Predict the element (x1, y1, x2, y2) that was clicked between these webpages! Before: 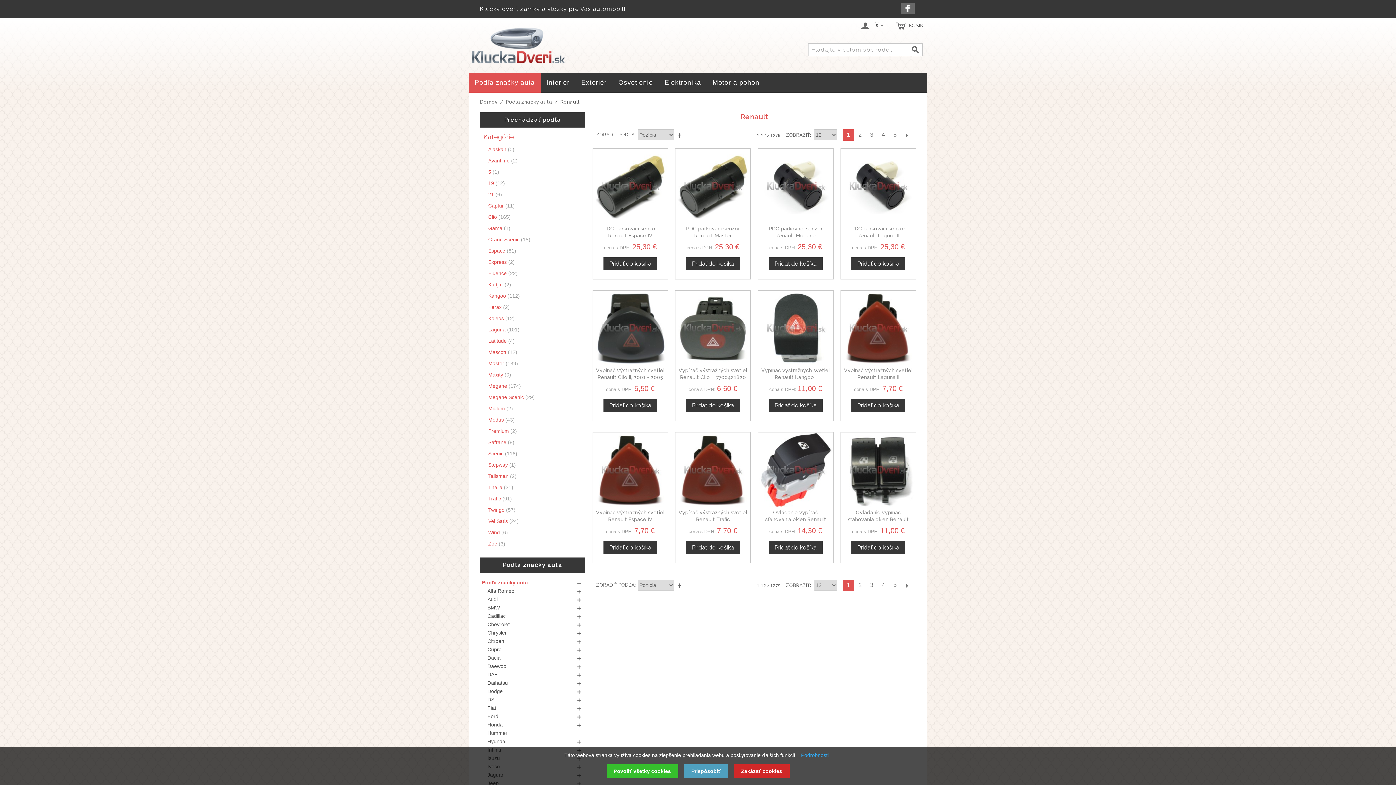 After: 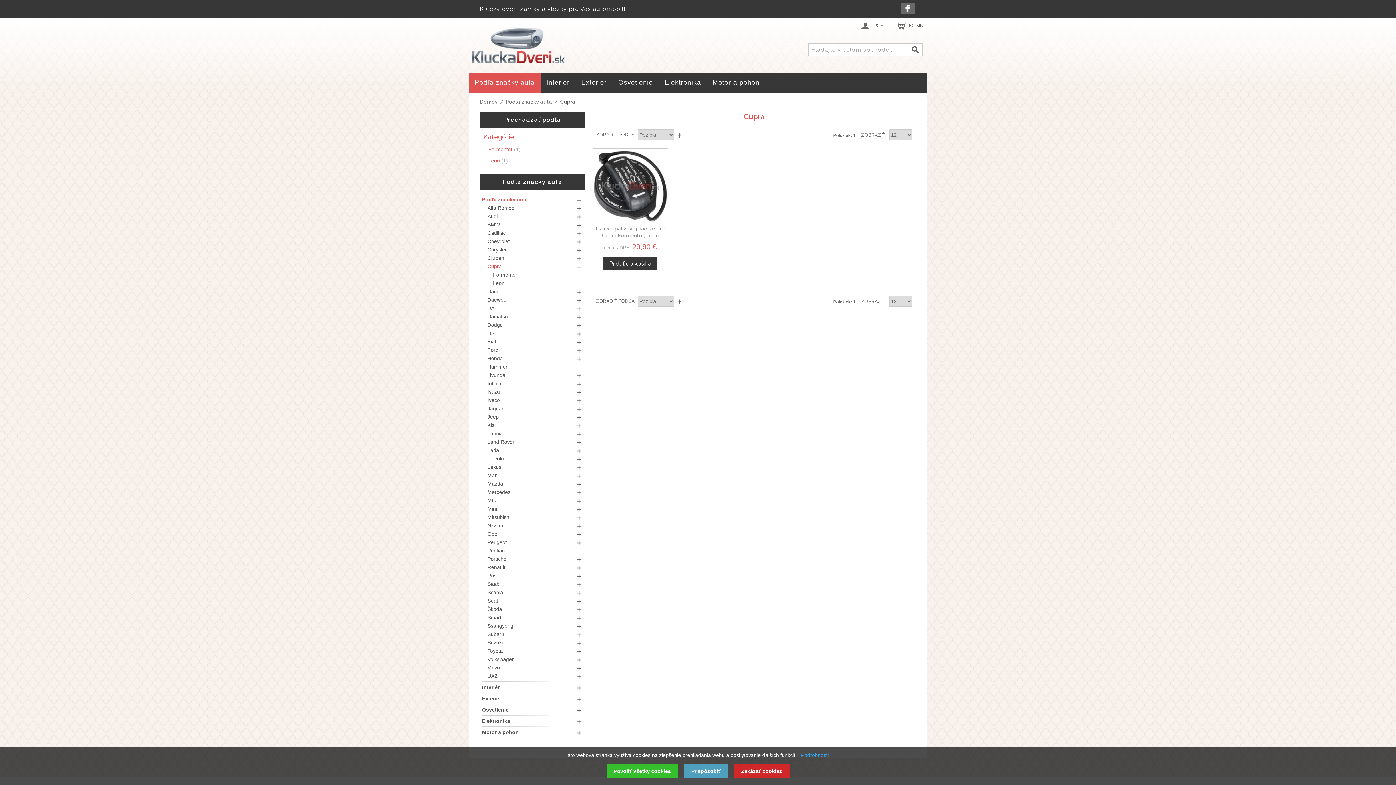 Action: label: Cupra bbox: (487, 646, 501, 652)